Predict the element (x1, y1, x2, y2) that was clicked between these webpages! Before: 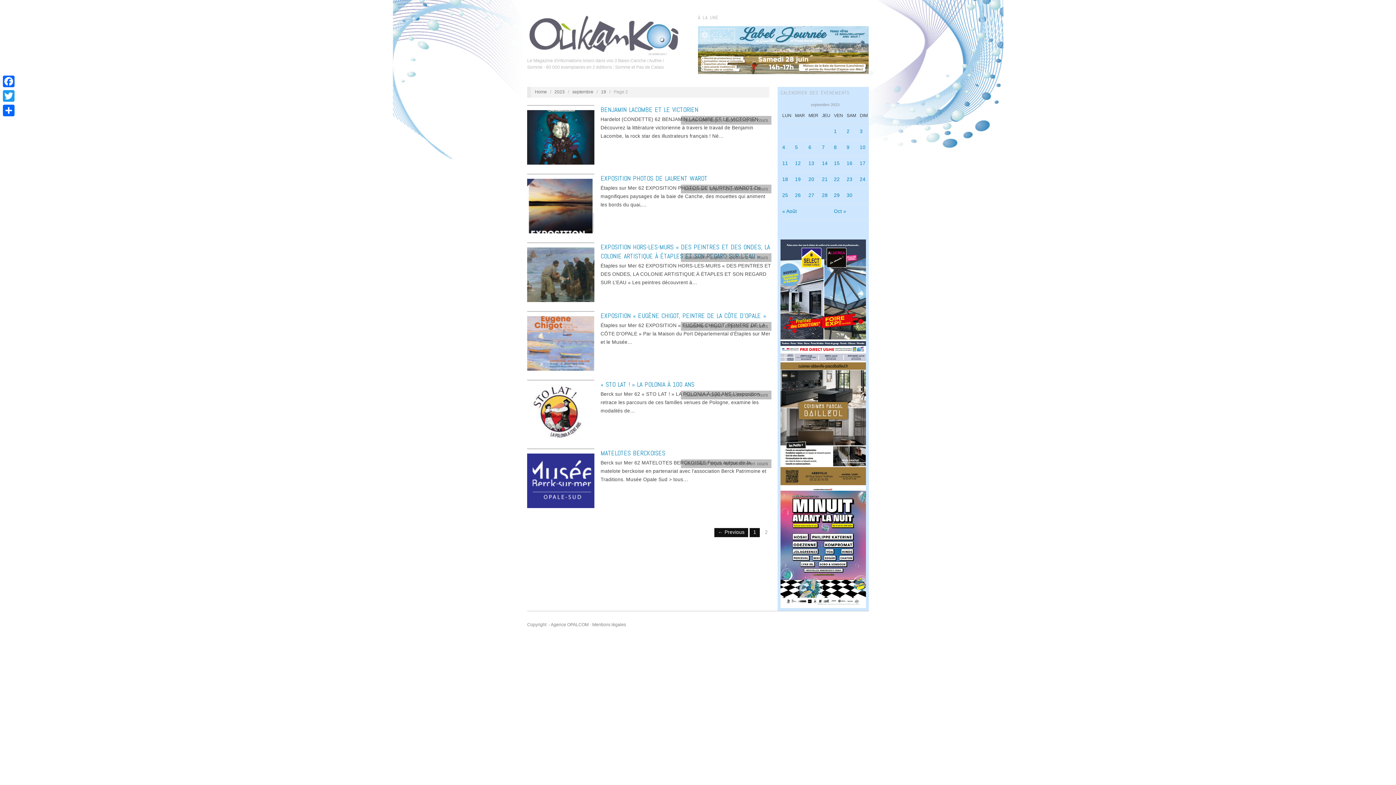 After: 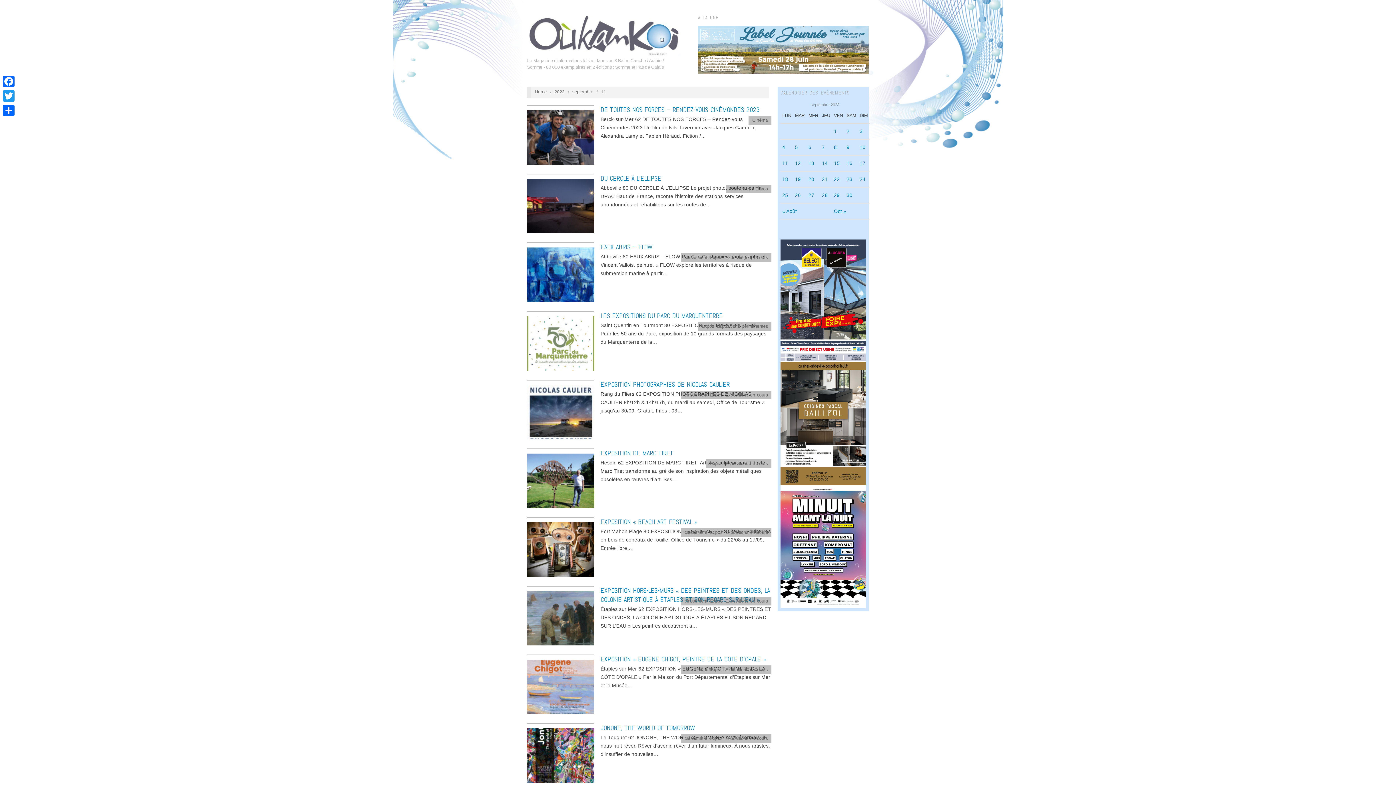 Action: bbox: (782, 160, 788, 166) label: Publications publiées sur 11 September 2023